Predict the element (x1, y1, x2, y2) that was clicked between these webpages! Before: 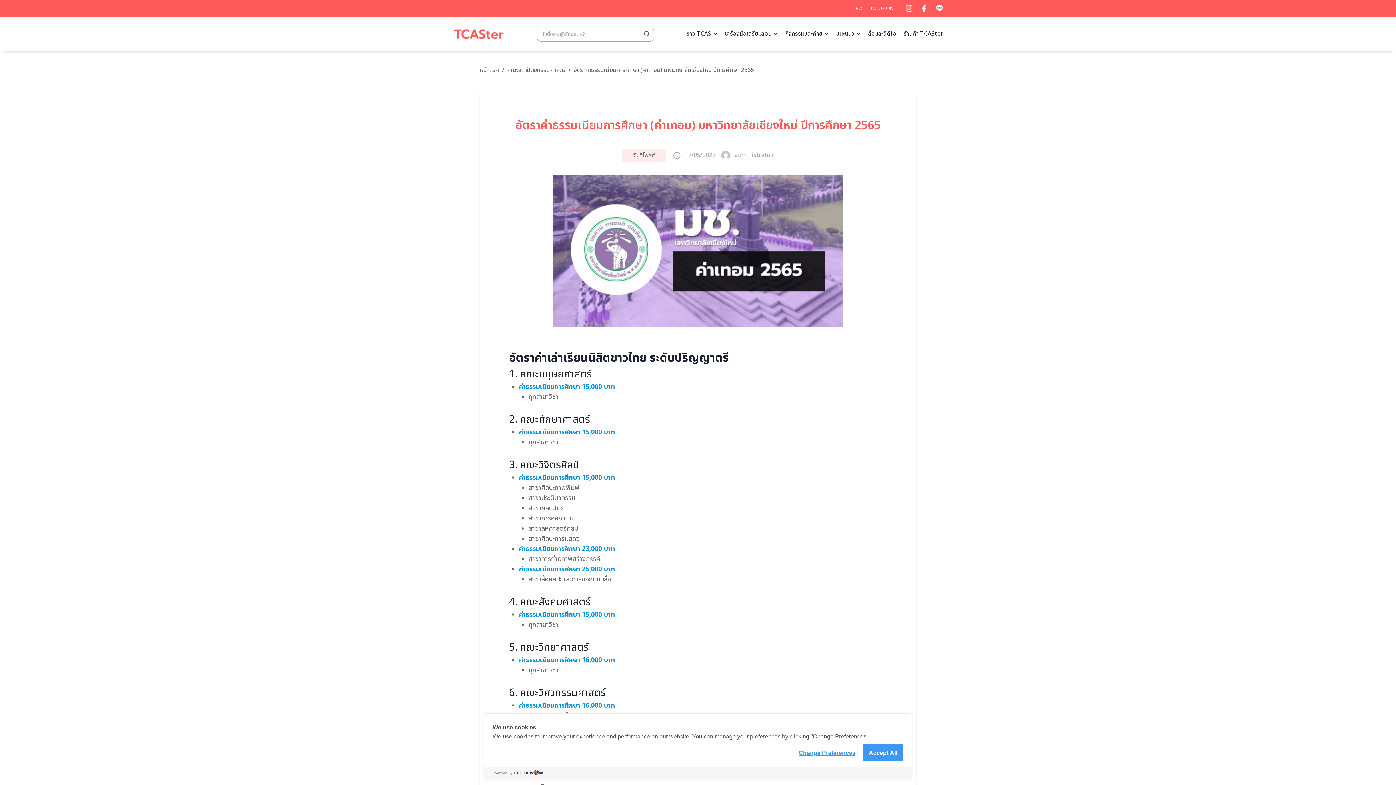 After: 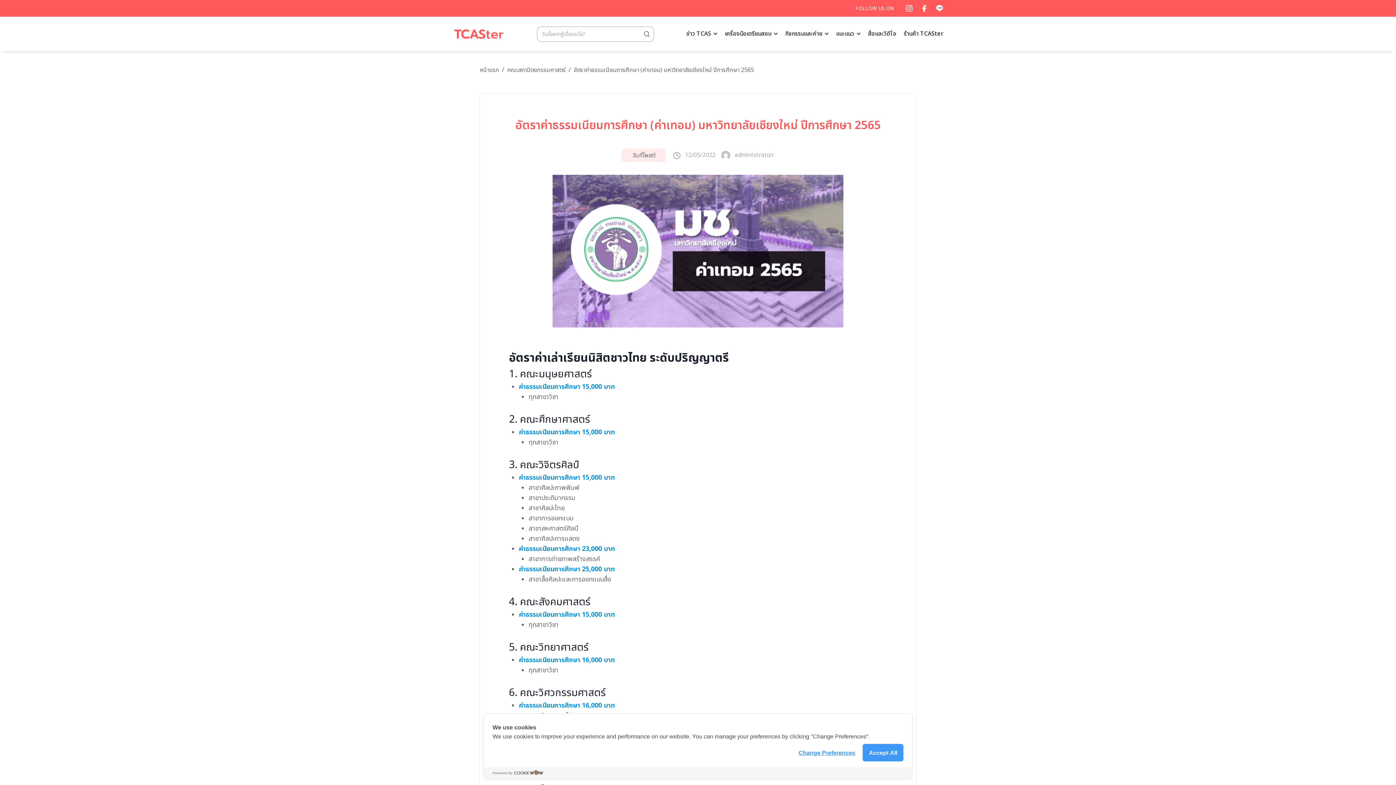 Action: bbox: (920, 5, 928, 11)